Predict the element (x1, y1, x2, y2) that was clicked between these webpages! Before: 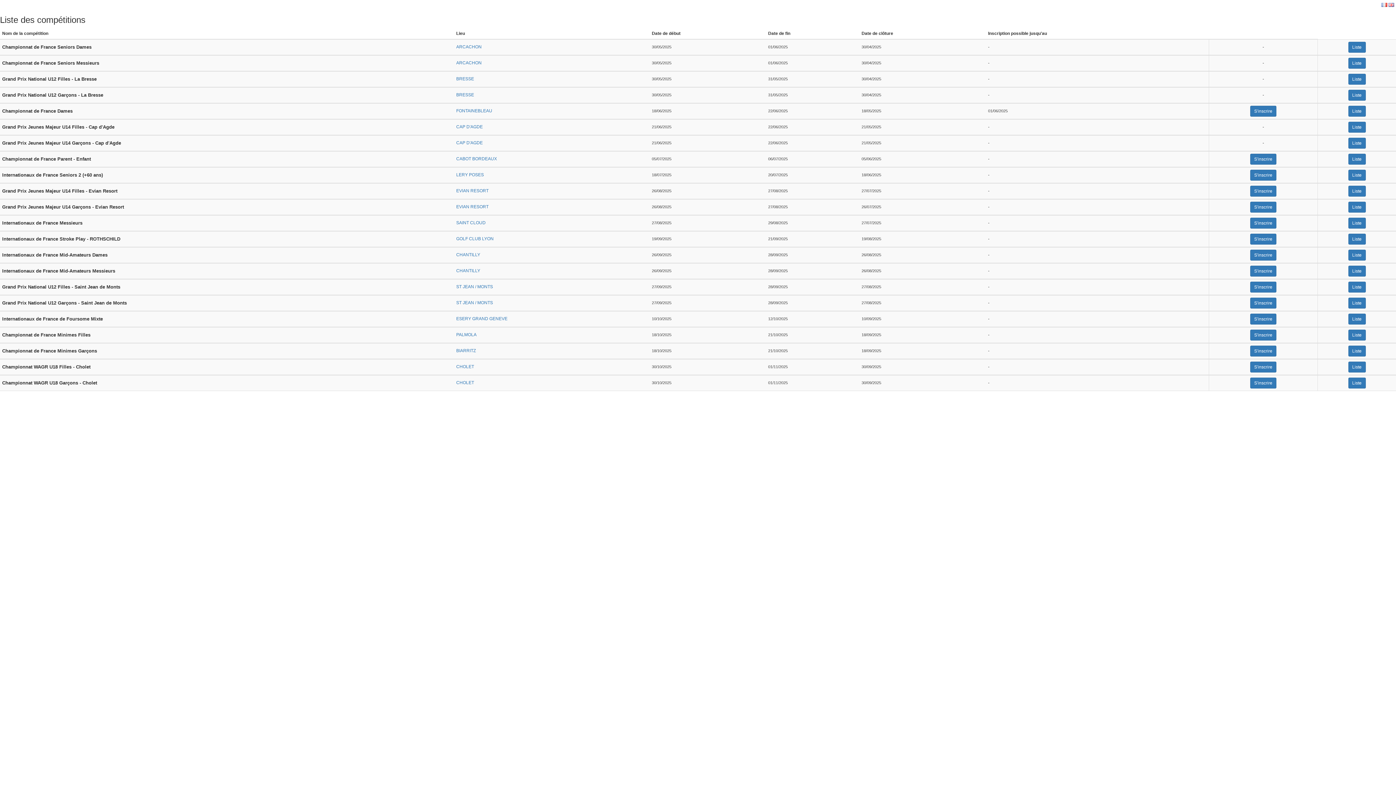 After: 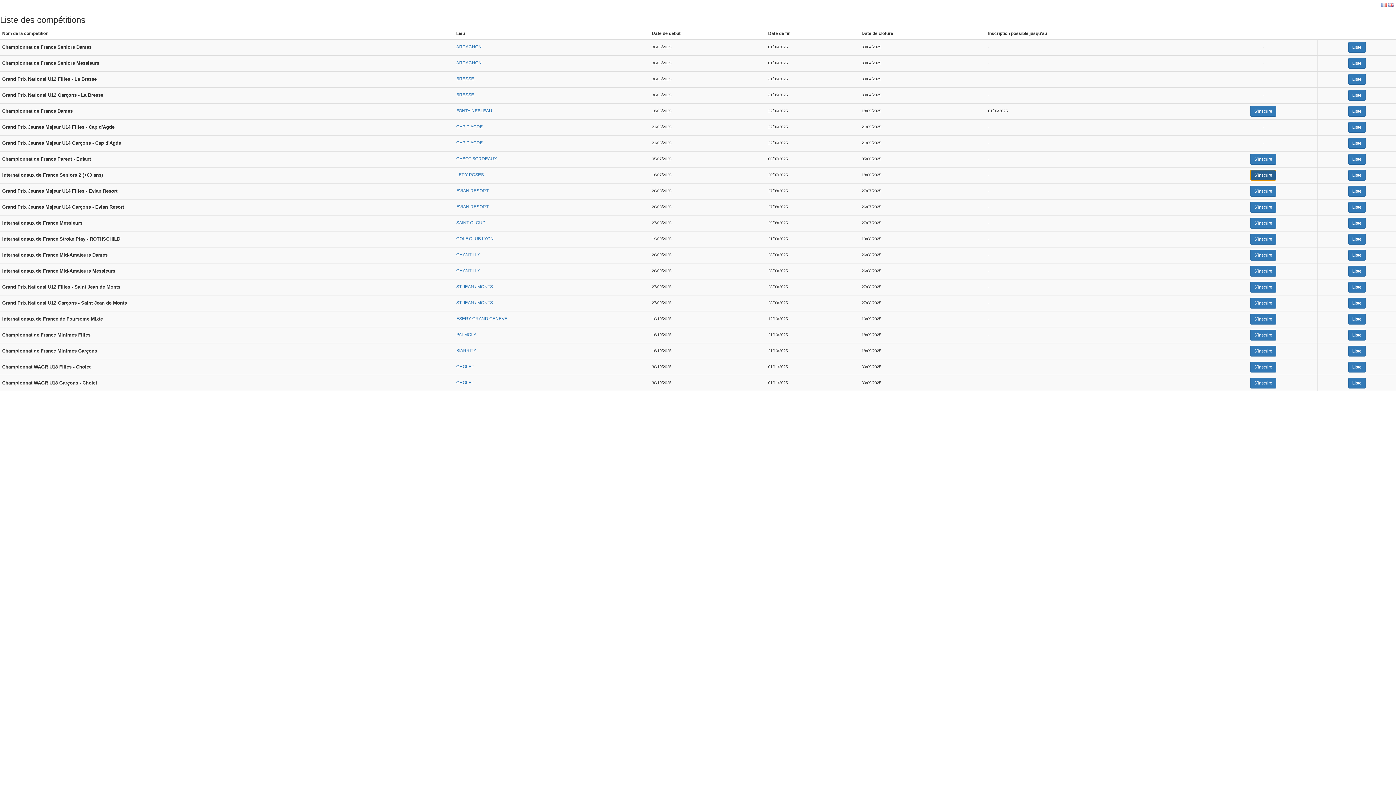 Action: label: S'inscrire bbox: (1250, 169, 1276, 180)